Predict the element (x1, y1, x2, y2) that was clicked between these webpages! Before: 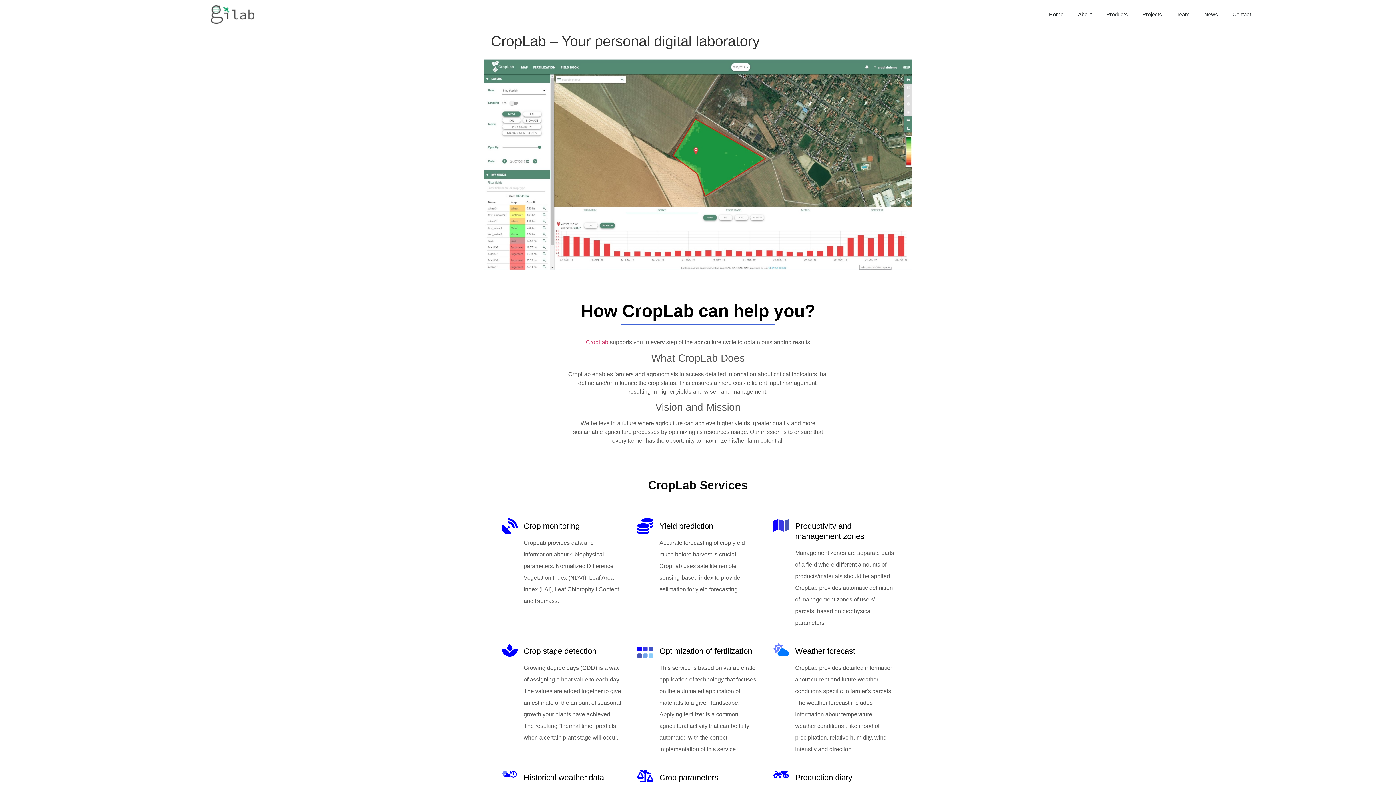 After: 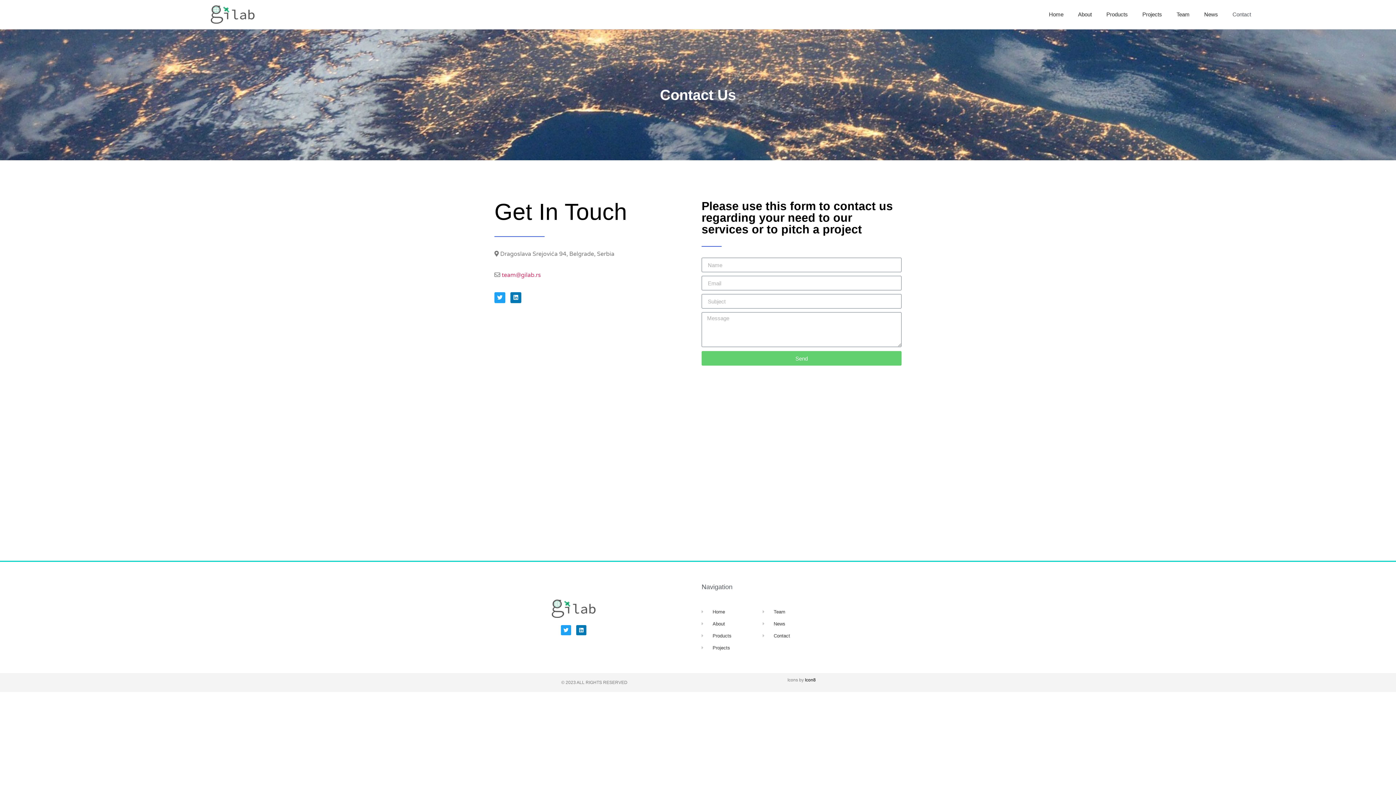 Action: label: Contact bbox: (1225, 0, 1258, 29)